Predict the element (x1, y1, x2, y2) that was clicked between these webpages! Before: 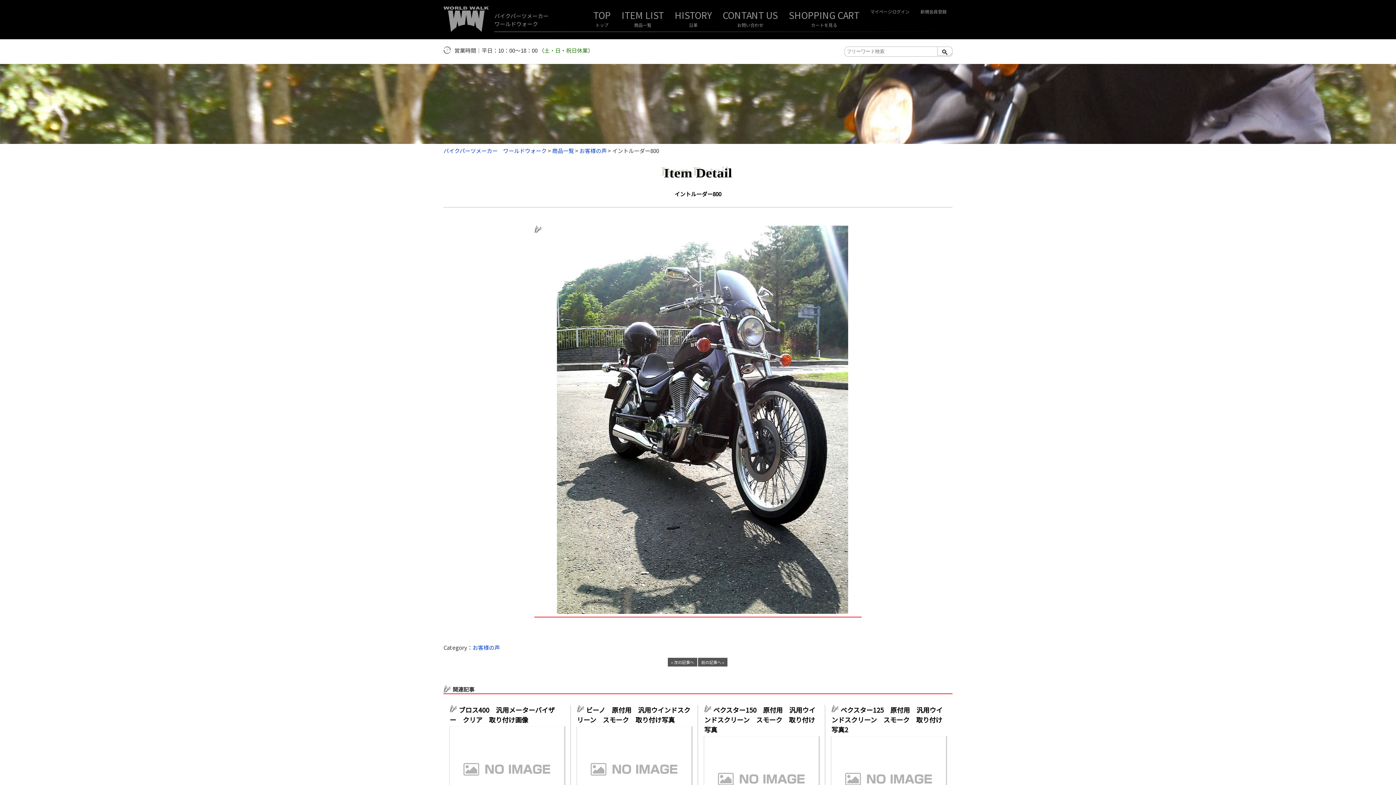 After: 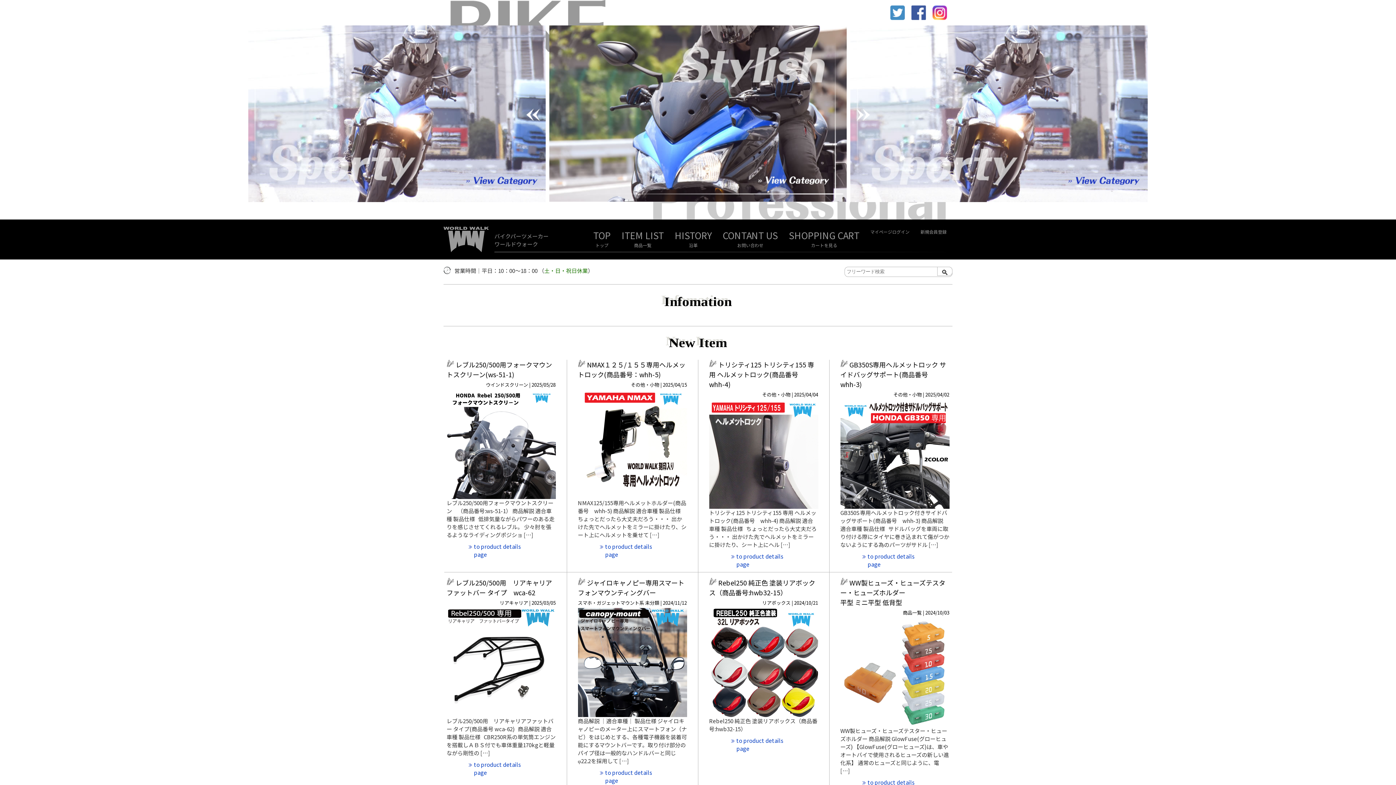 Action: bbox: (443, 146, 546, 154) label: バイクパーツメーカー　ワールドウォーク